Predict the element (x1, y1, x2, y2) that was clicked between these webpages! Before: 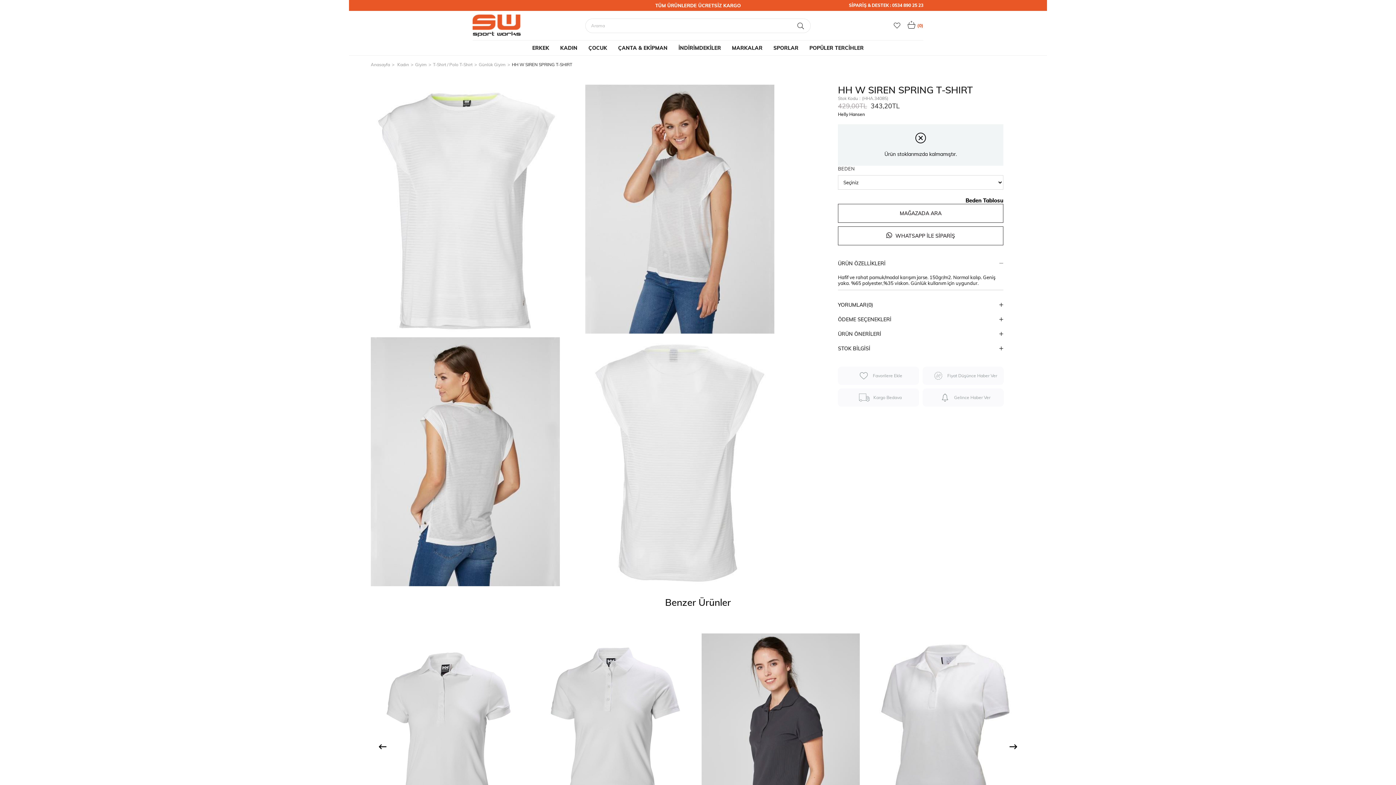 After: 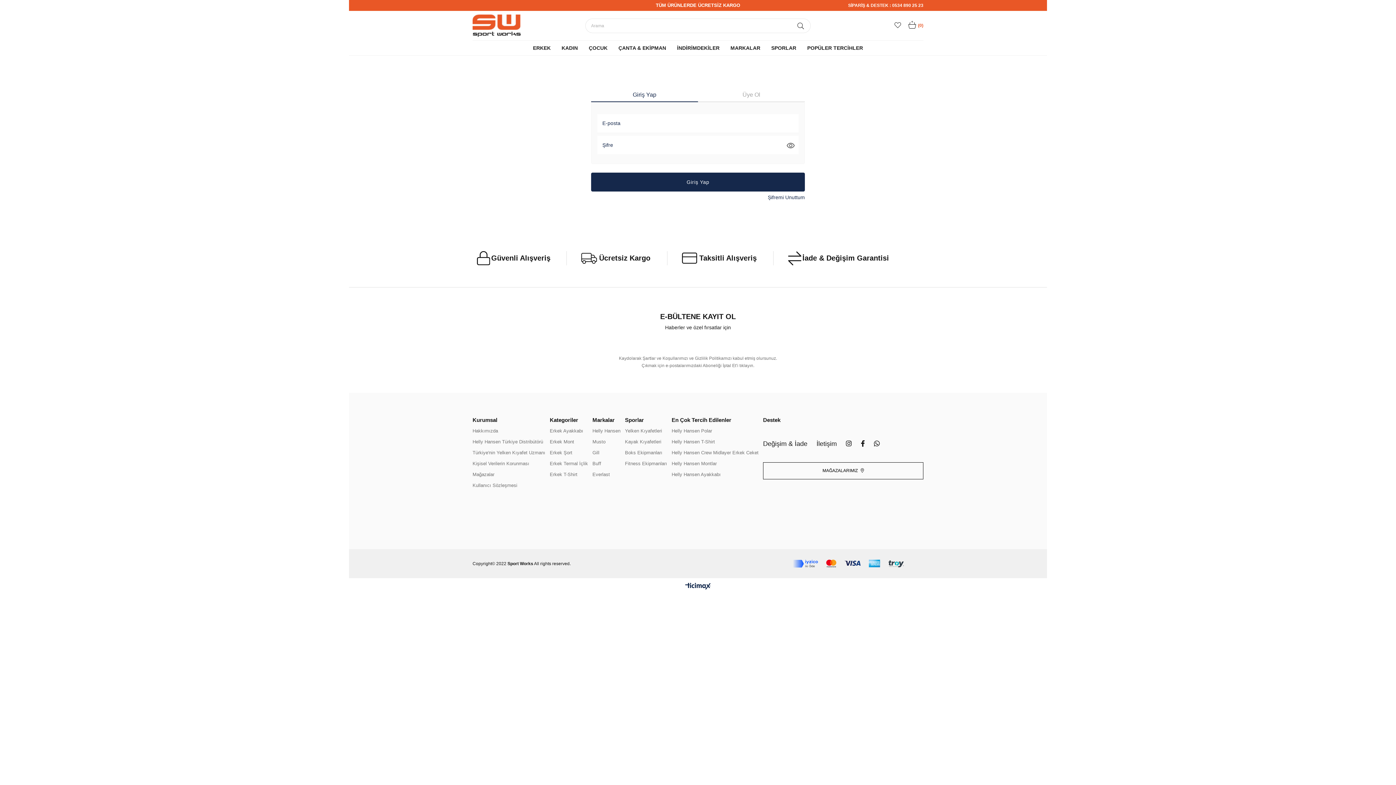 Action: bbox: (922, 366, 1003, 384) label: Fiyat Düşünce Haber Ver